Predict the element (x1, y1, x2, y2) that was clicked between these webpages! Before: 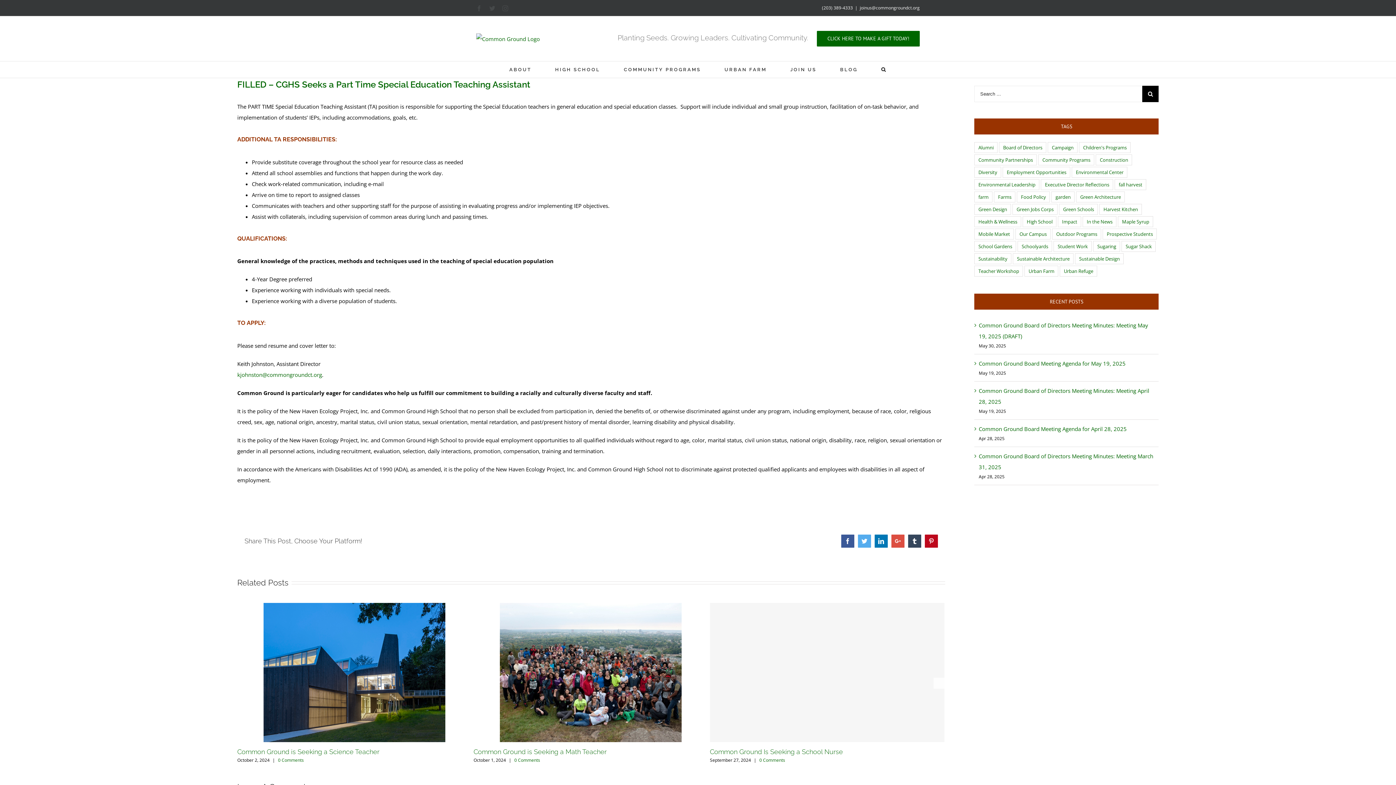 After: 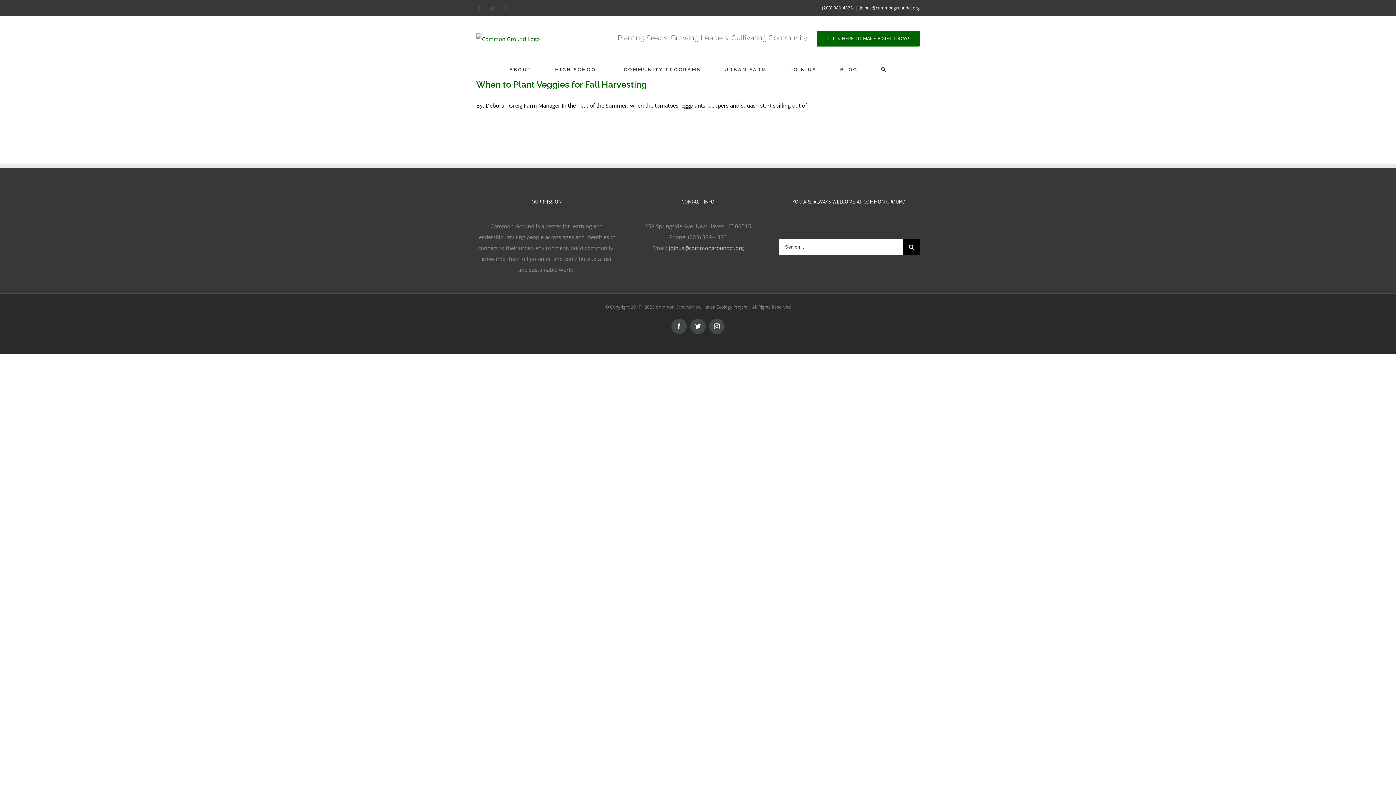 Action: bbox: (974, 191, 992, 202) label: farm (1 item)